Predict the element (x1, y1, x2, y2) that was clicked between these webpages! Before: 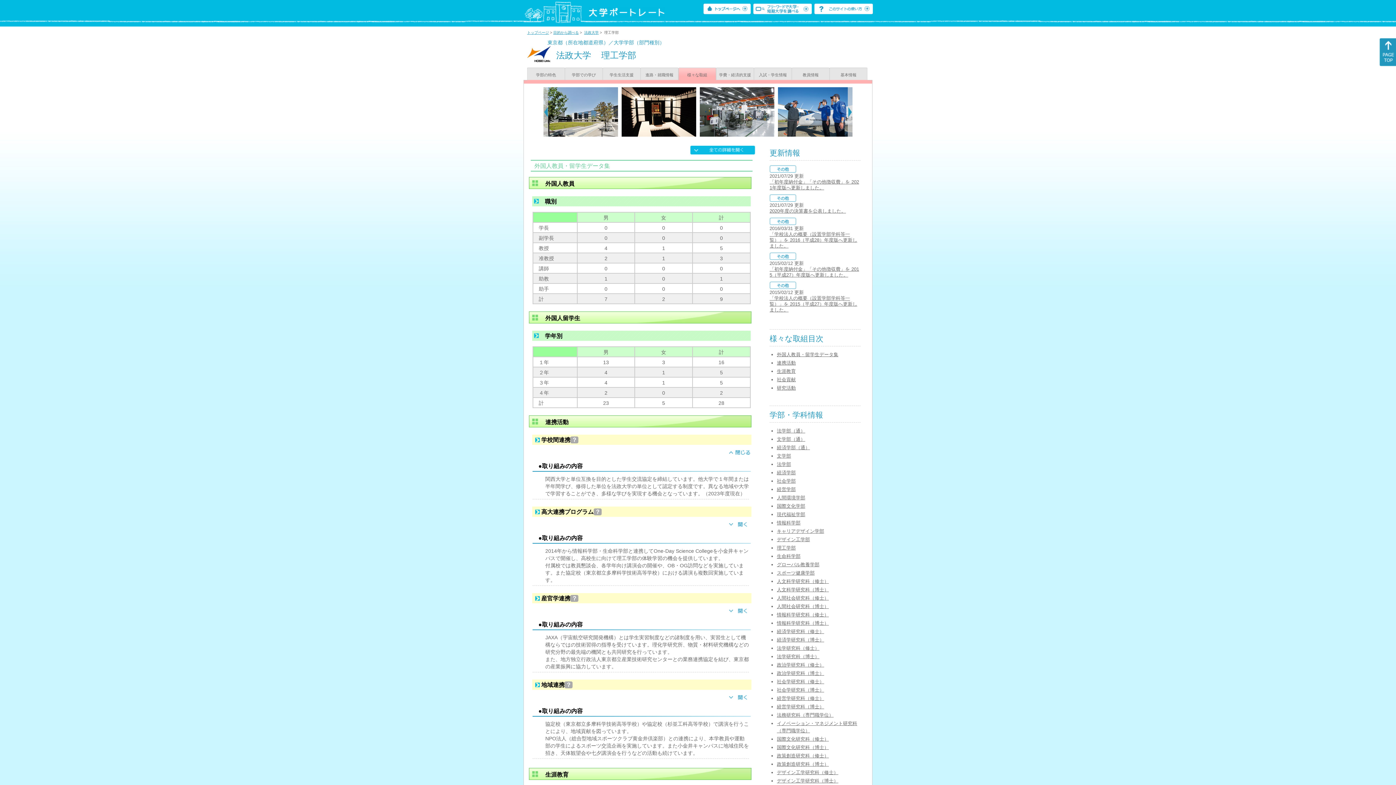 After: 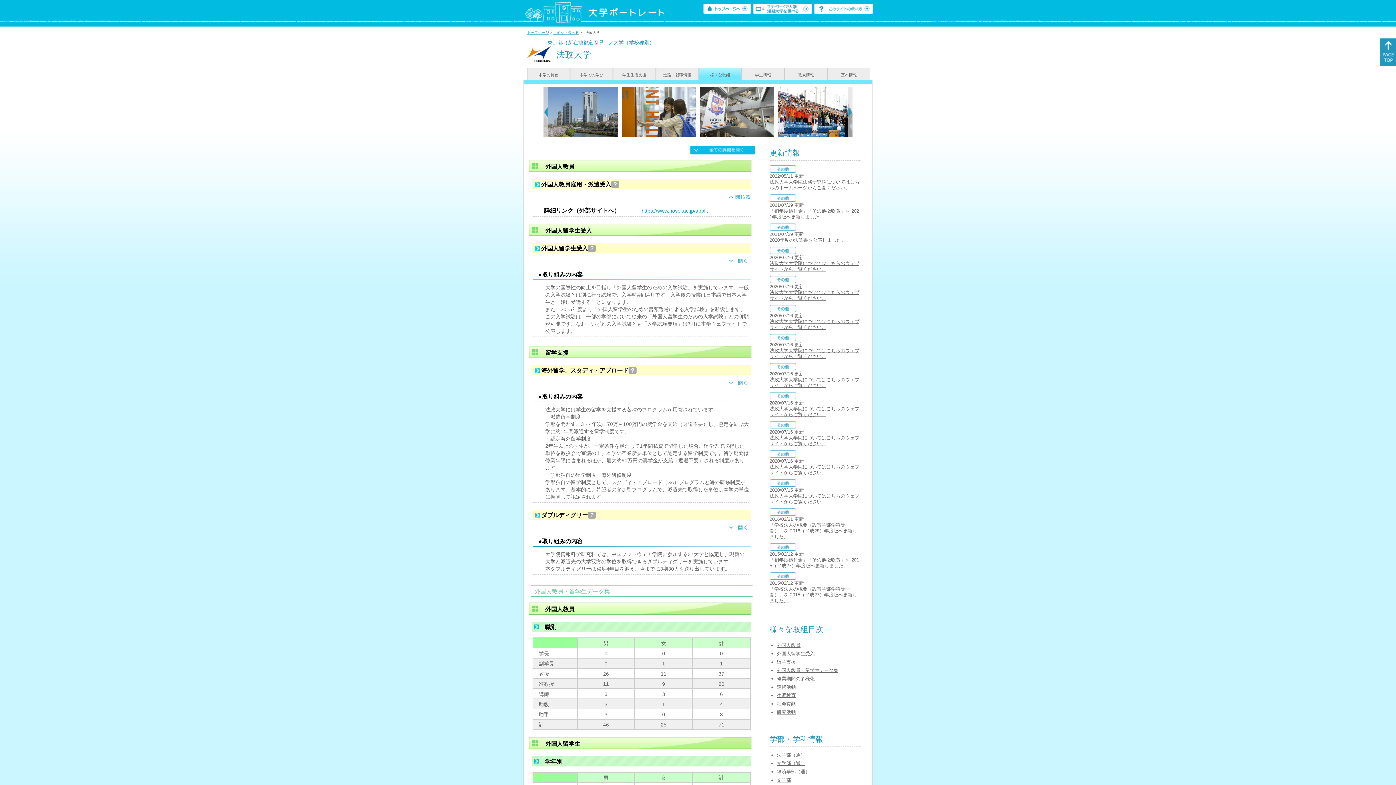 Action: bbox: (584, 30, 598, 34) label: 法政大学